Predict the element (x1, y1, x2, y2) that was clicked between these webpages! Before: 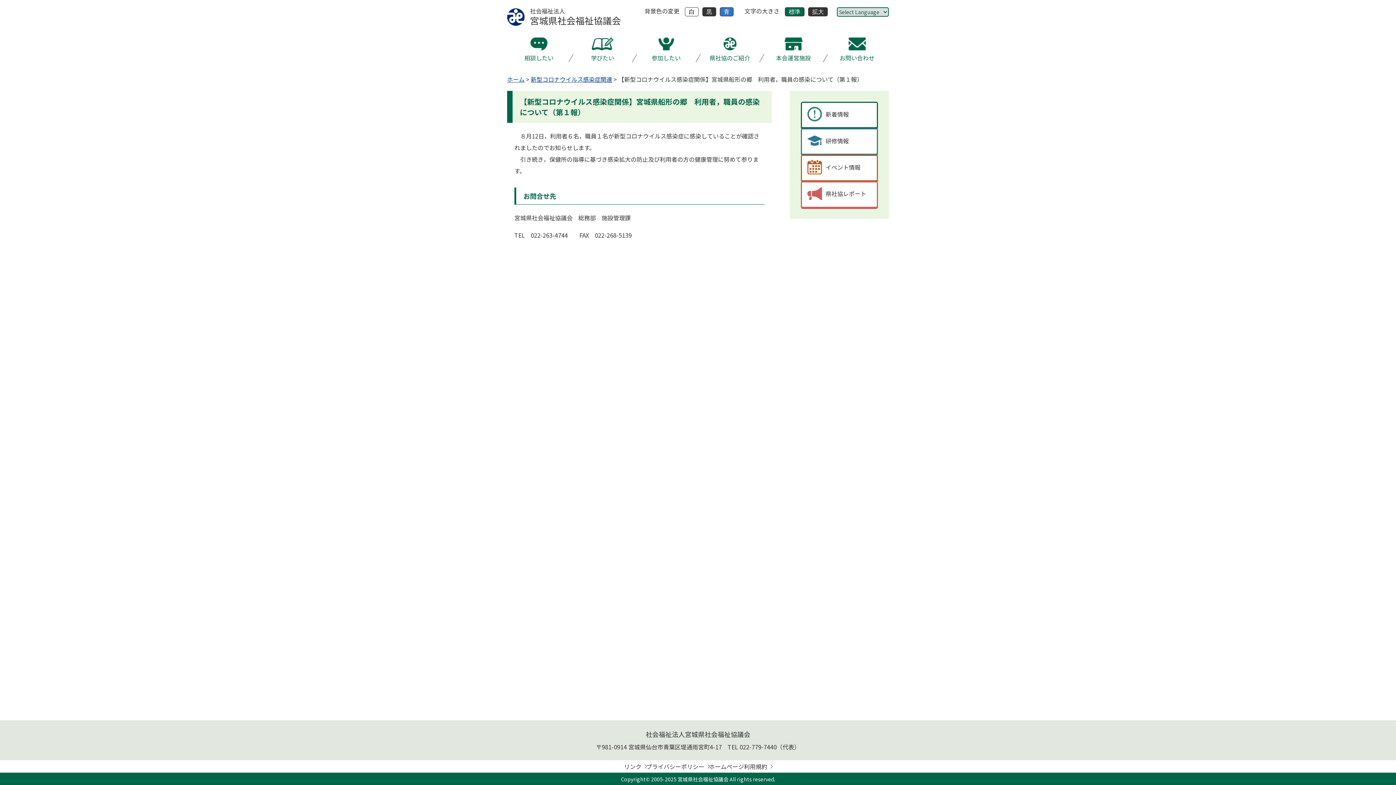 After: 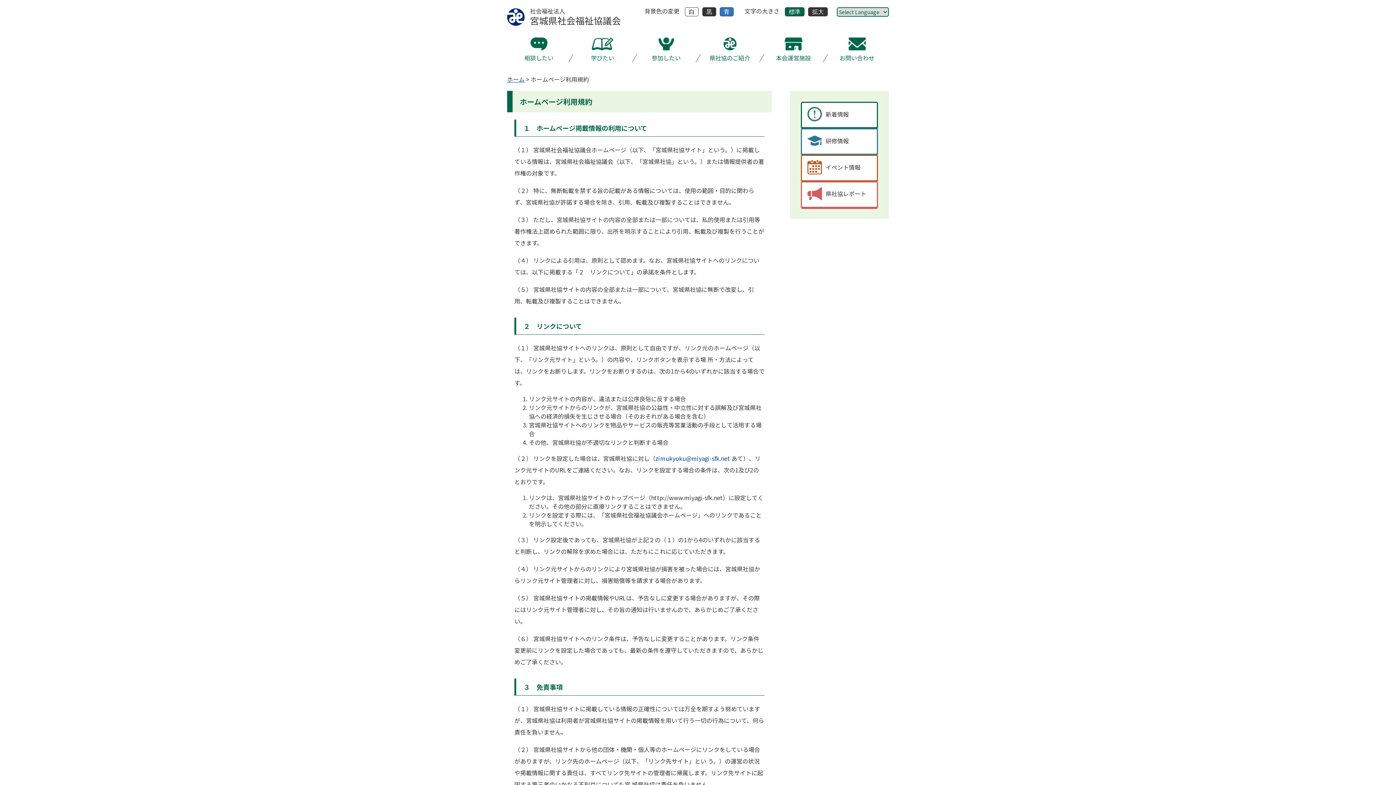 Action: bbox: (709, 762, 772, 771) label: ホームページ利用規約